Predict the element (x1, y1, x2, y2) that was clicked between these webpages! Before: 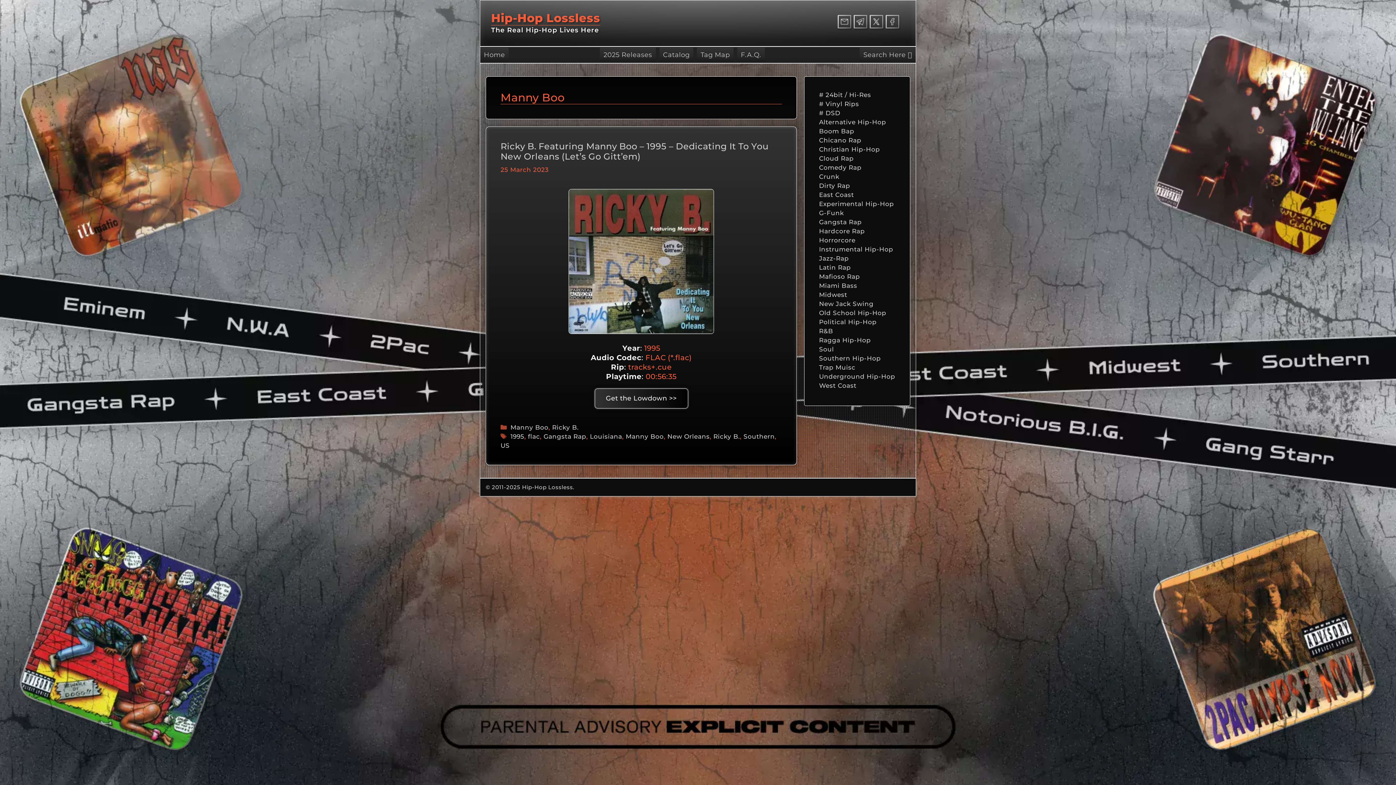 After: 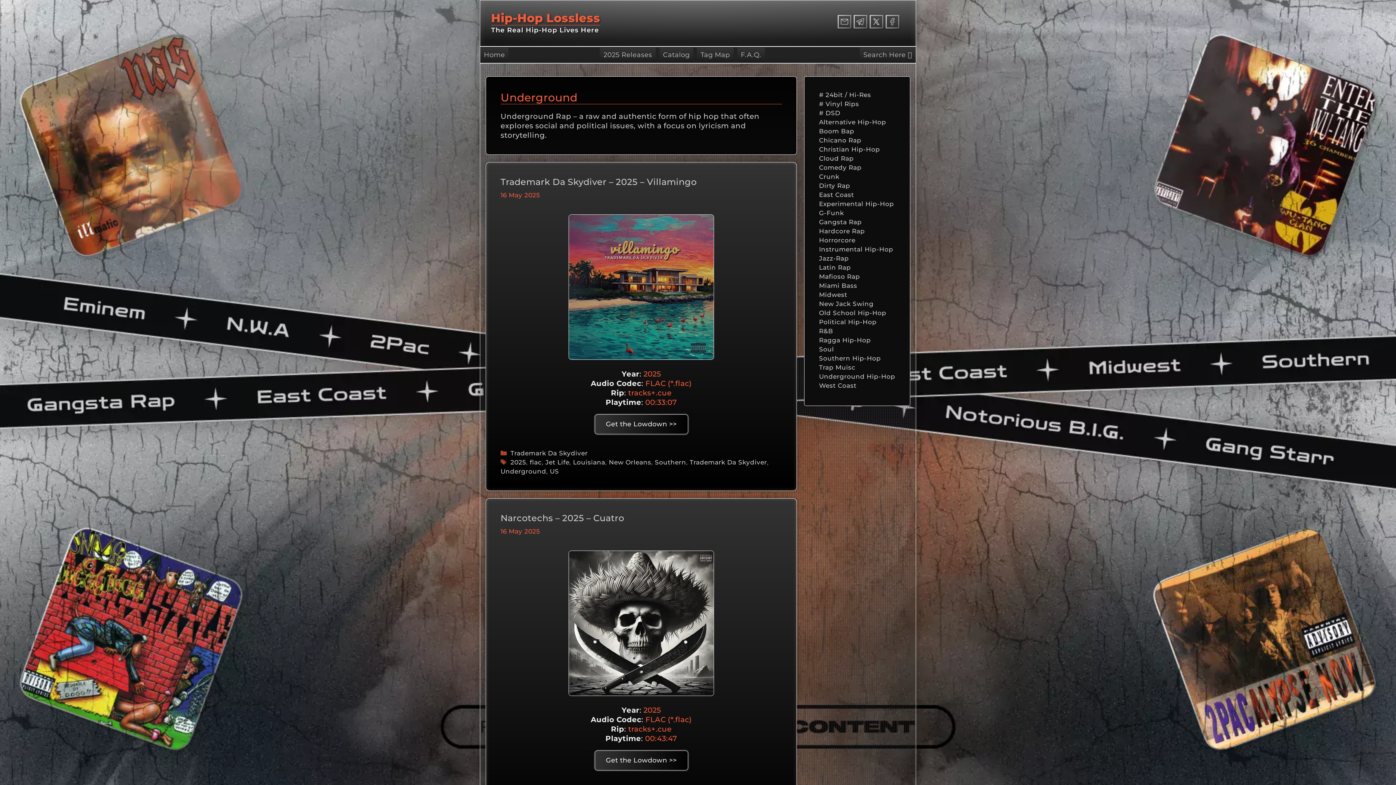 Action: label: Underground Hip-Hop bbox: (819, 373, 895, 380)